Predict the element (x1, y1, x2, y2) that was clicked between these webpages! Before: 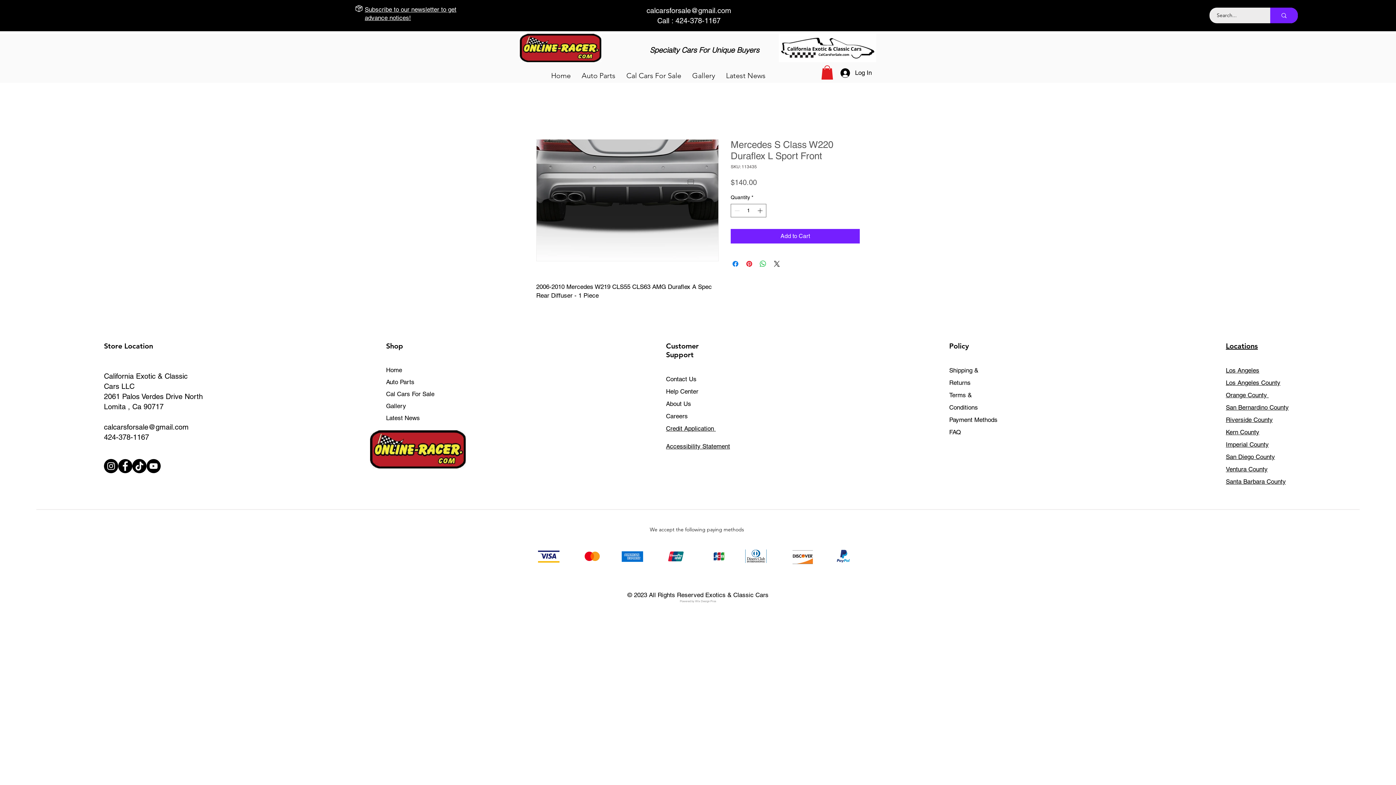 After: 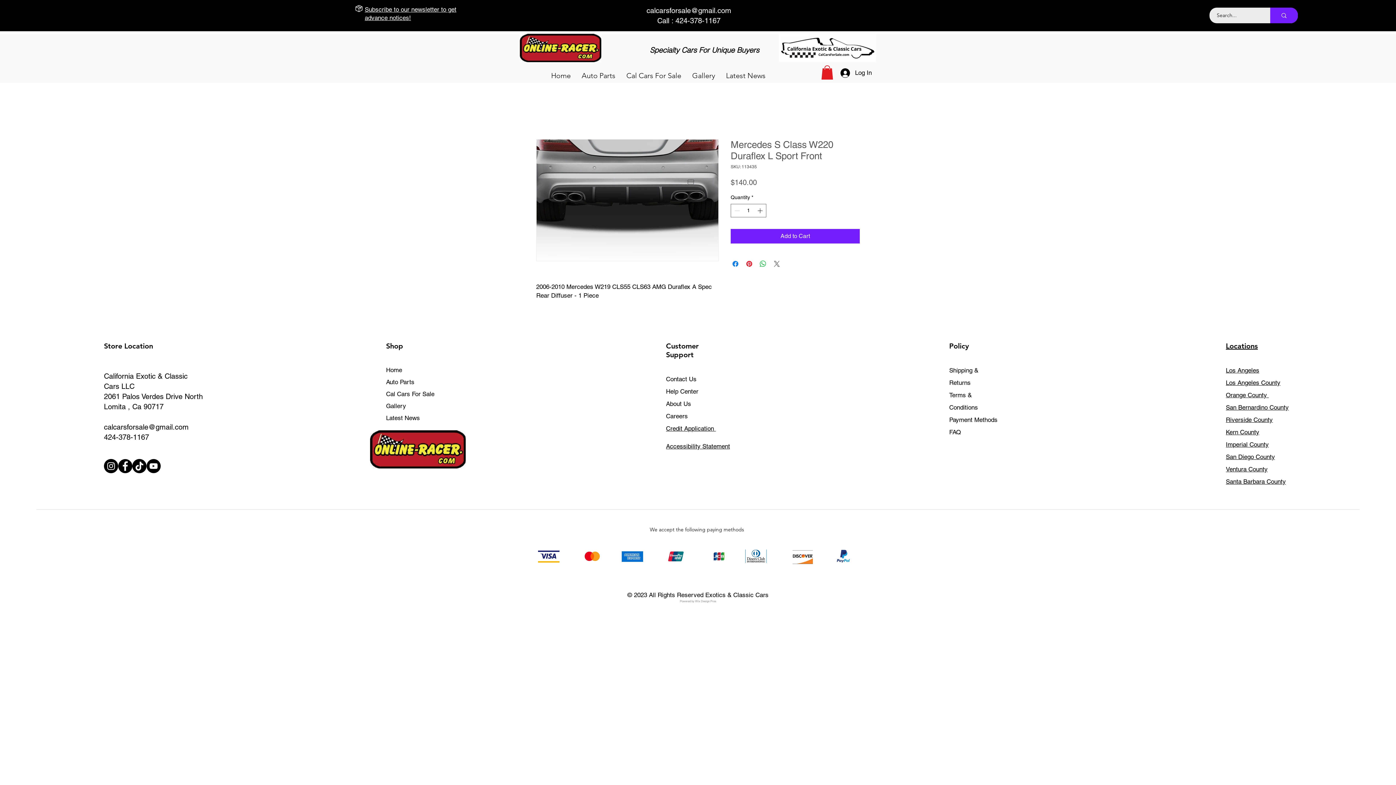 Action: label: Share on X bbox: (772, 259, 781, 268)